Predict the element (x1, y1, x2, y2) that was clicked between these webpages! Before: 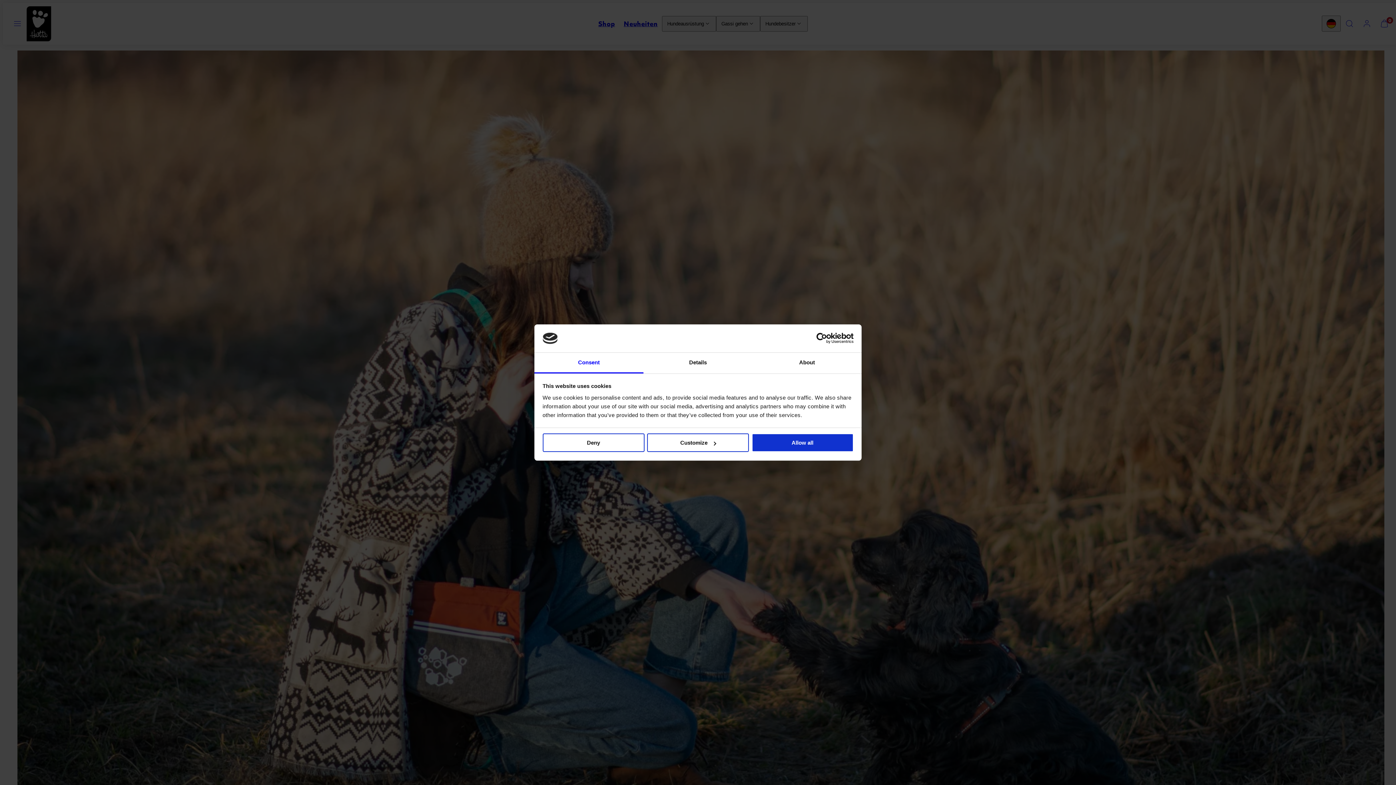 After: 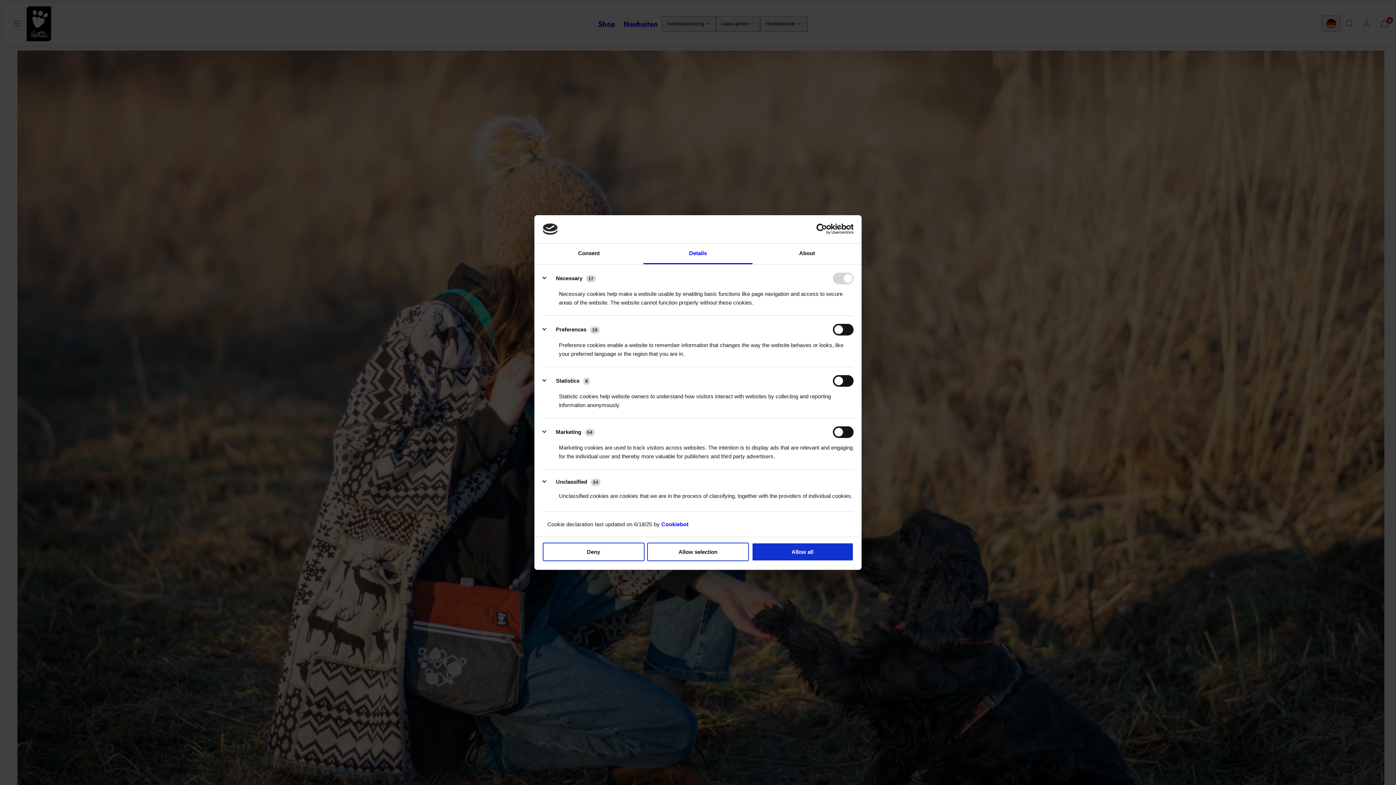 Action: label: Customize bbox: (647, 433, 749, 452)